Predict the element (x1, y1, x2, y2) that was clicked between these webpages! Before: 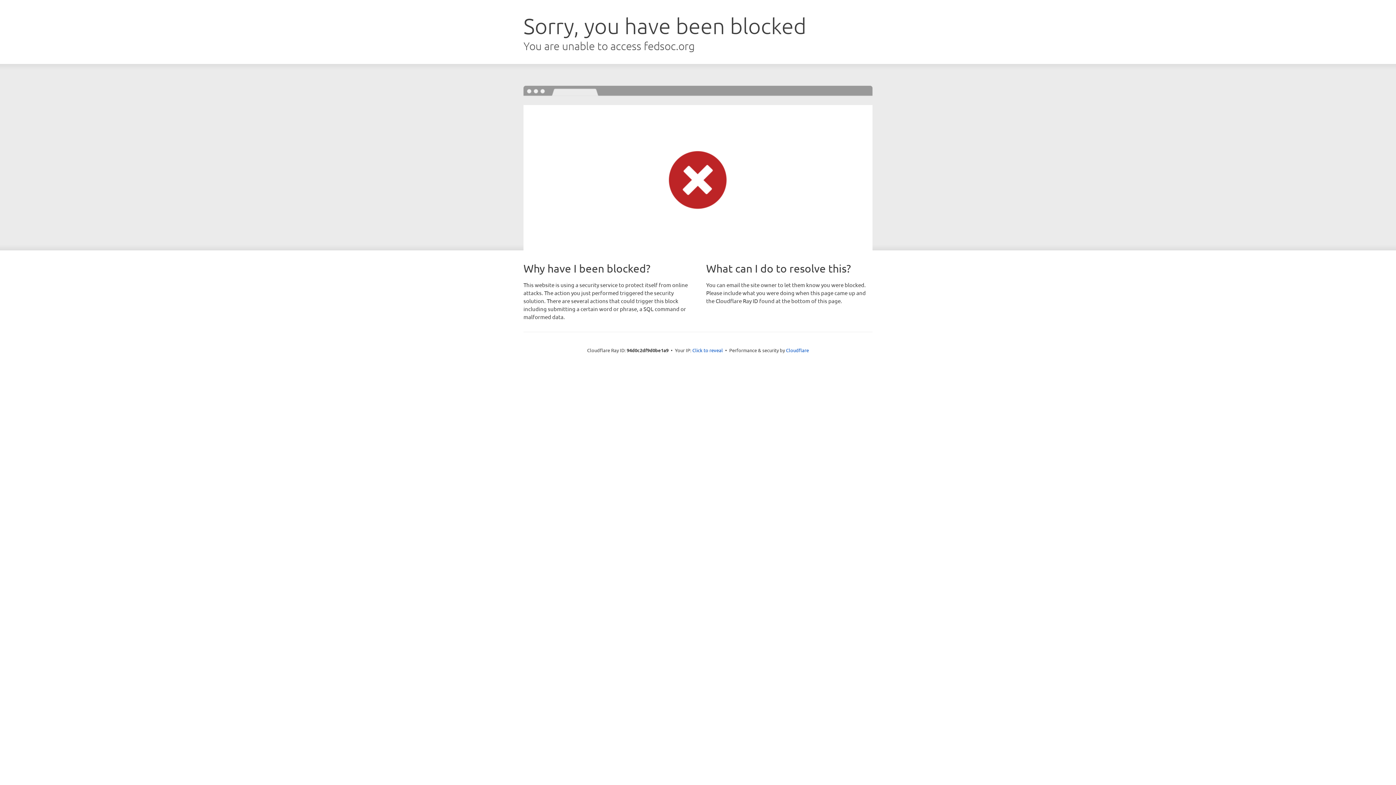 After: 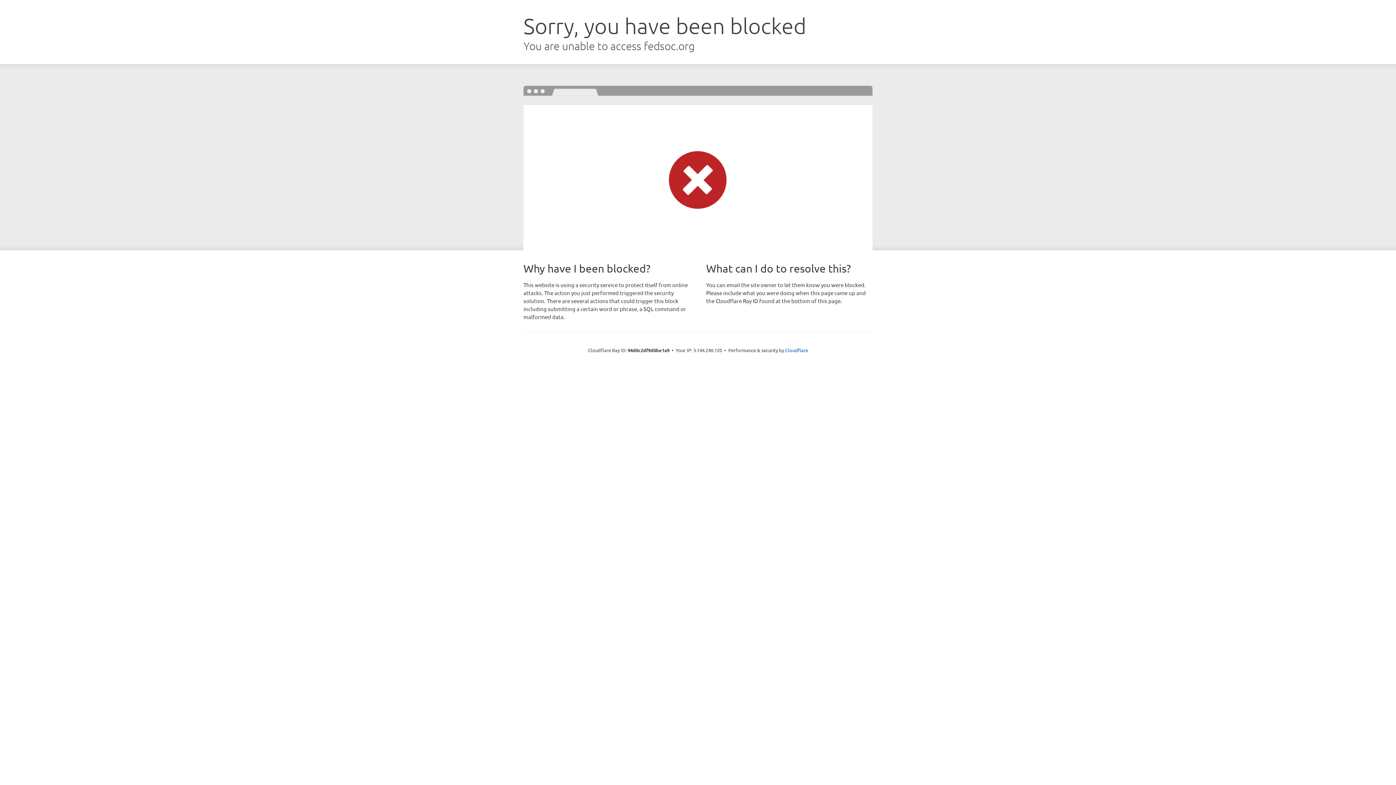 Action: bbox: (692, 346, 723, 353) label: Click to reveal